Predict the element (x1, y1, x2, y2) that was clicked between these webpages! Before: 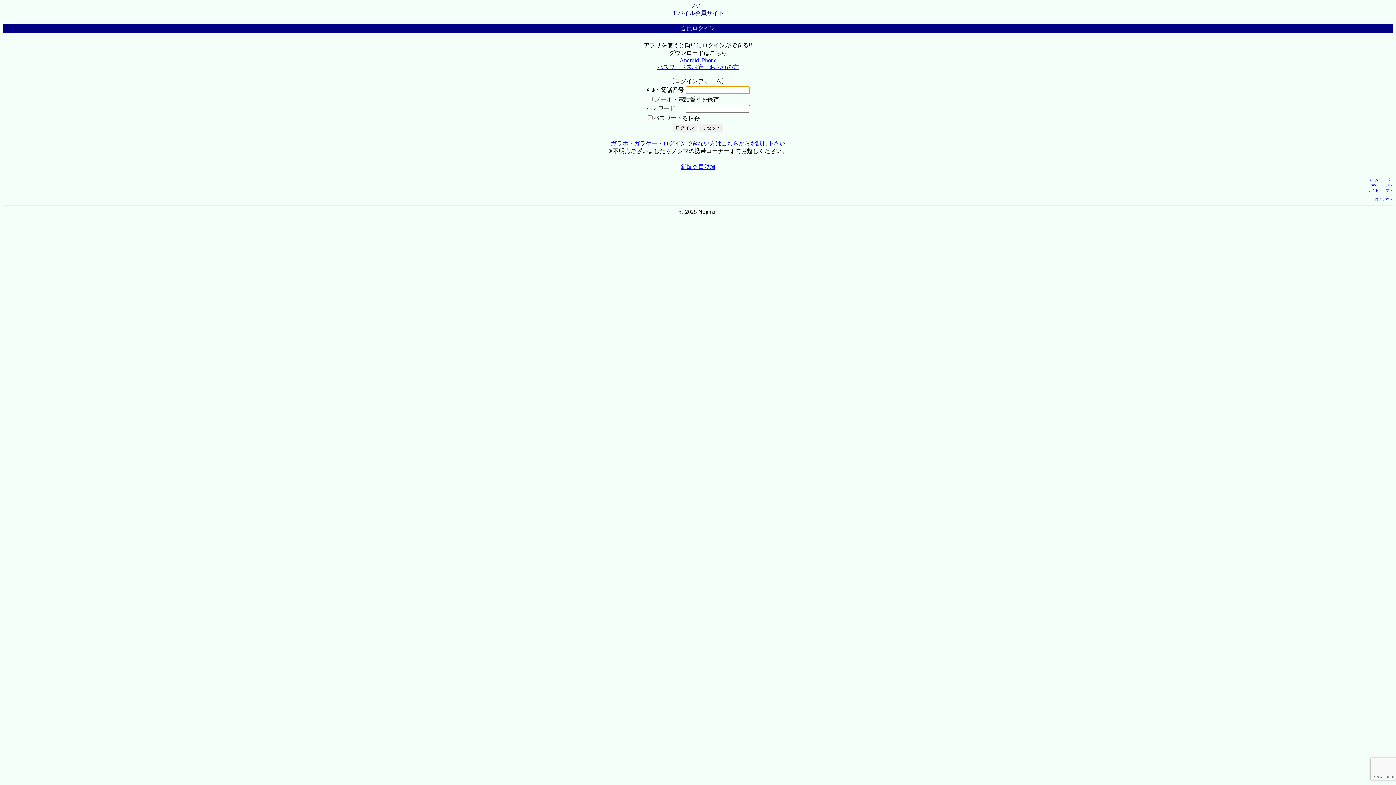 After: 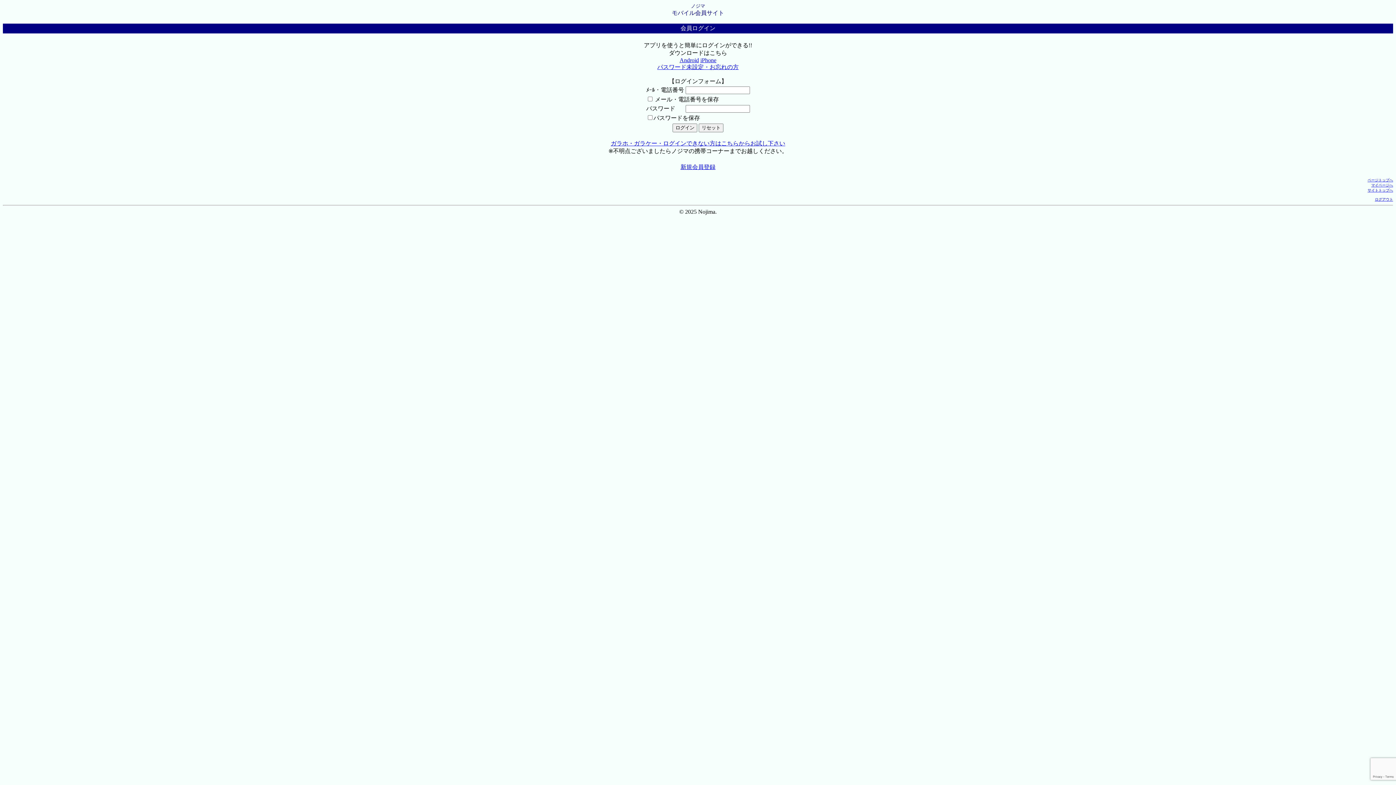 Action: label: ページトップへ bbox: (1368, 178, 1393, 182)